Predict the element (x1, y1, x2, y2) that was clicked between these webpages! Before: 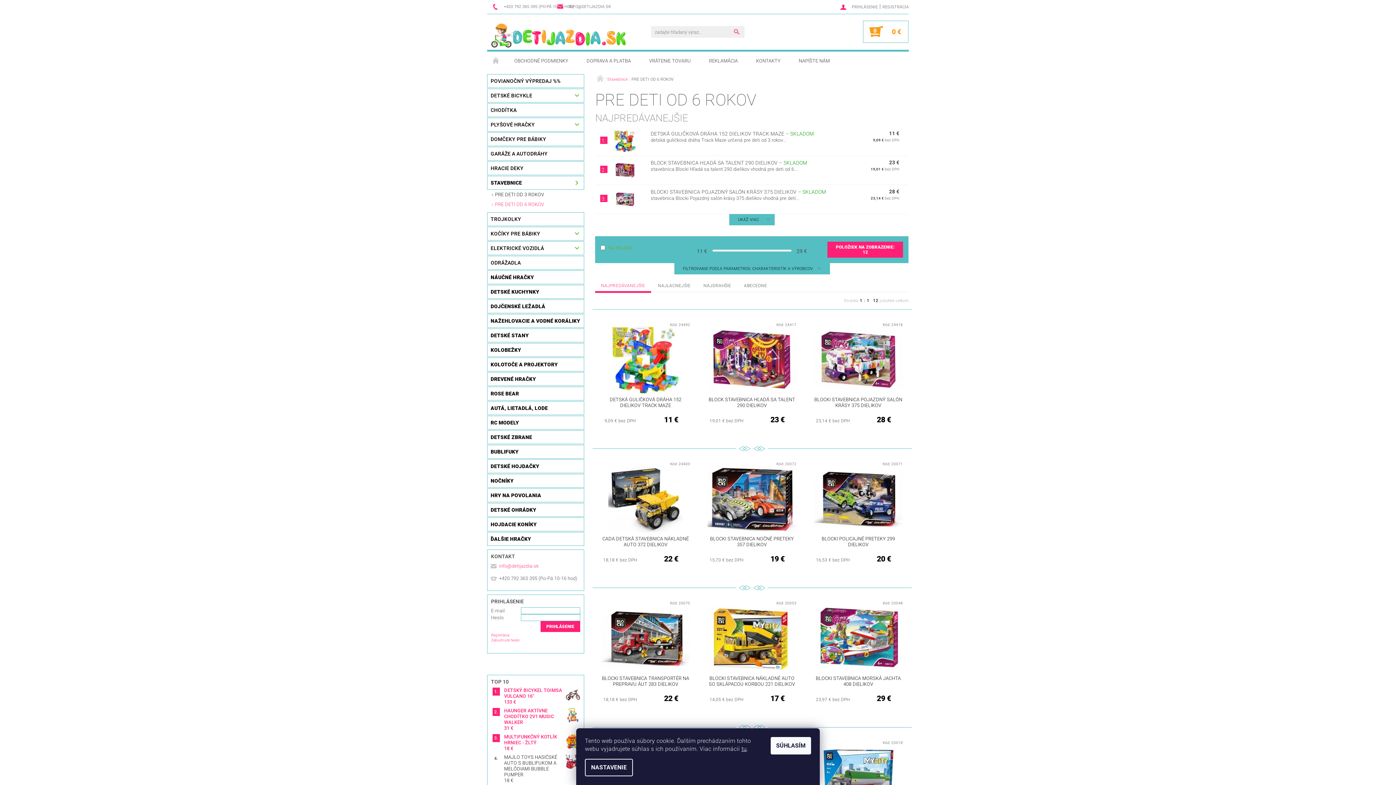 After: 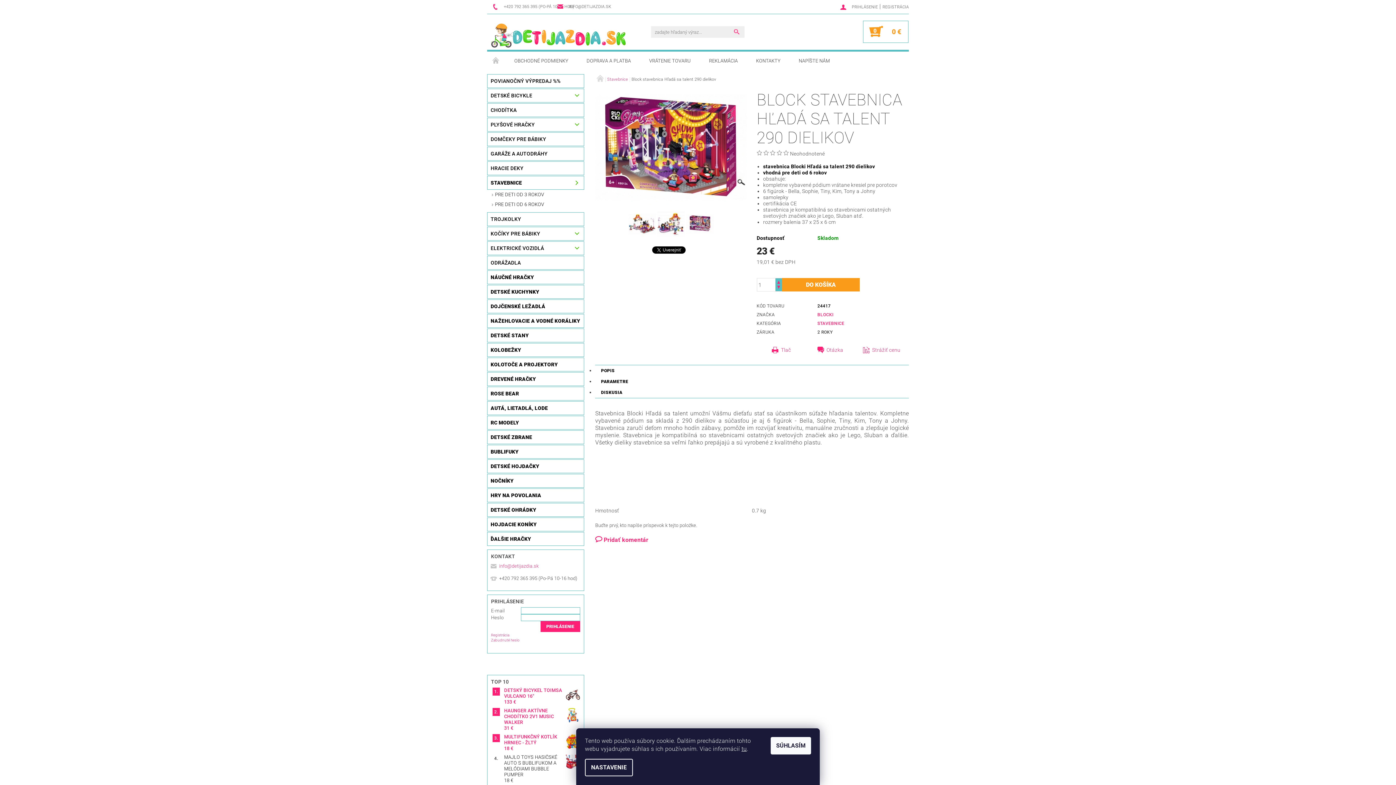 Action: bbox: (650, 160, 807, 165) label: BLOCK STAVEBNICA HĽADÁ SA TALENT 290 DIELIKOV – SKLADOM